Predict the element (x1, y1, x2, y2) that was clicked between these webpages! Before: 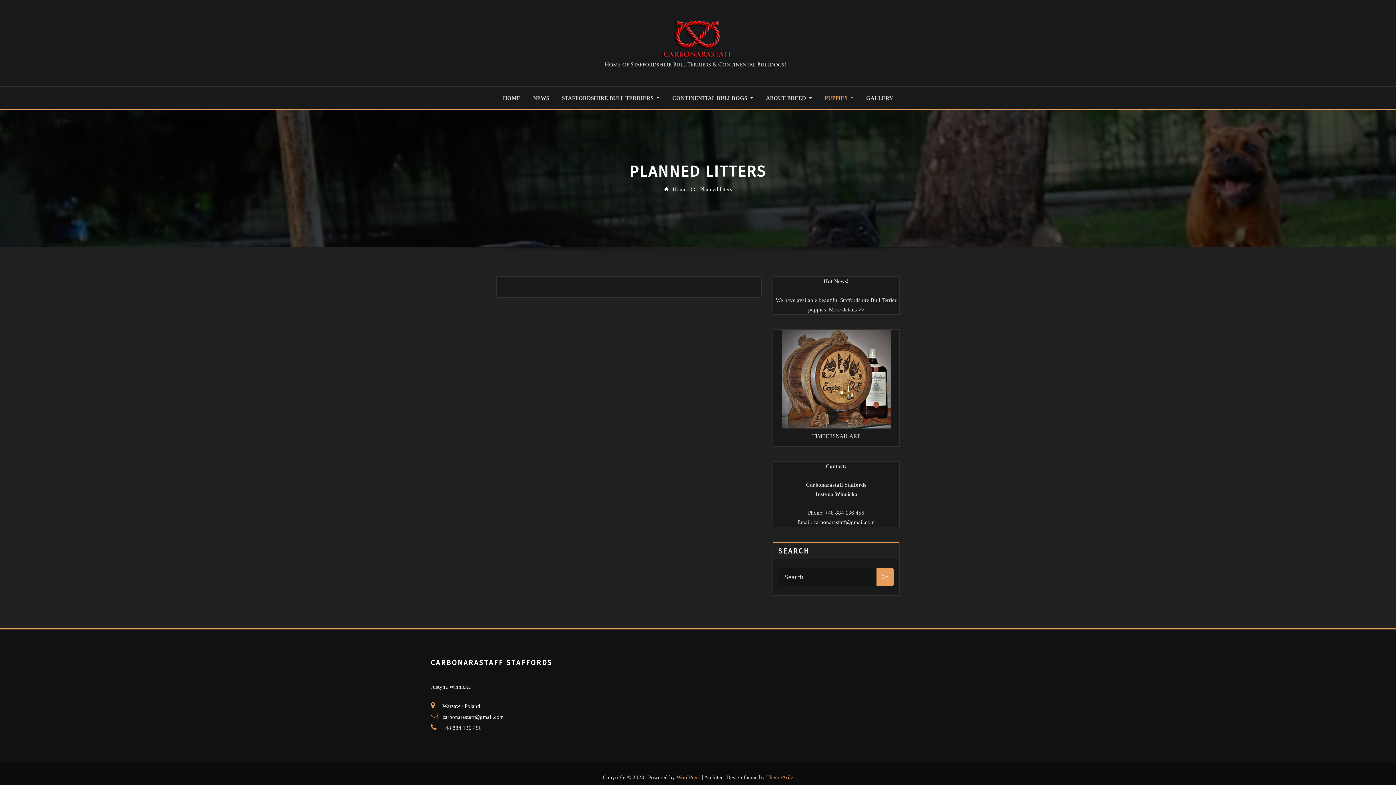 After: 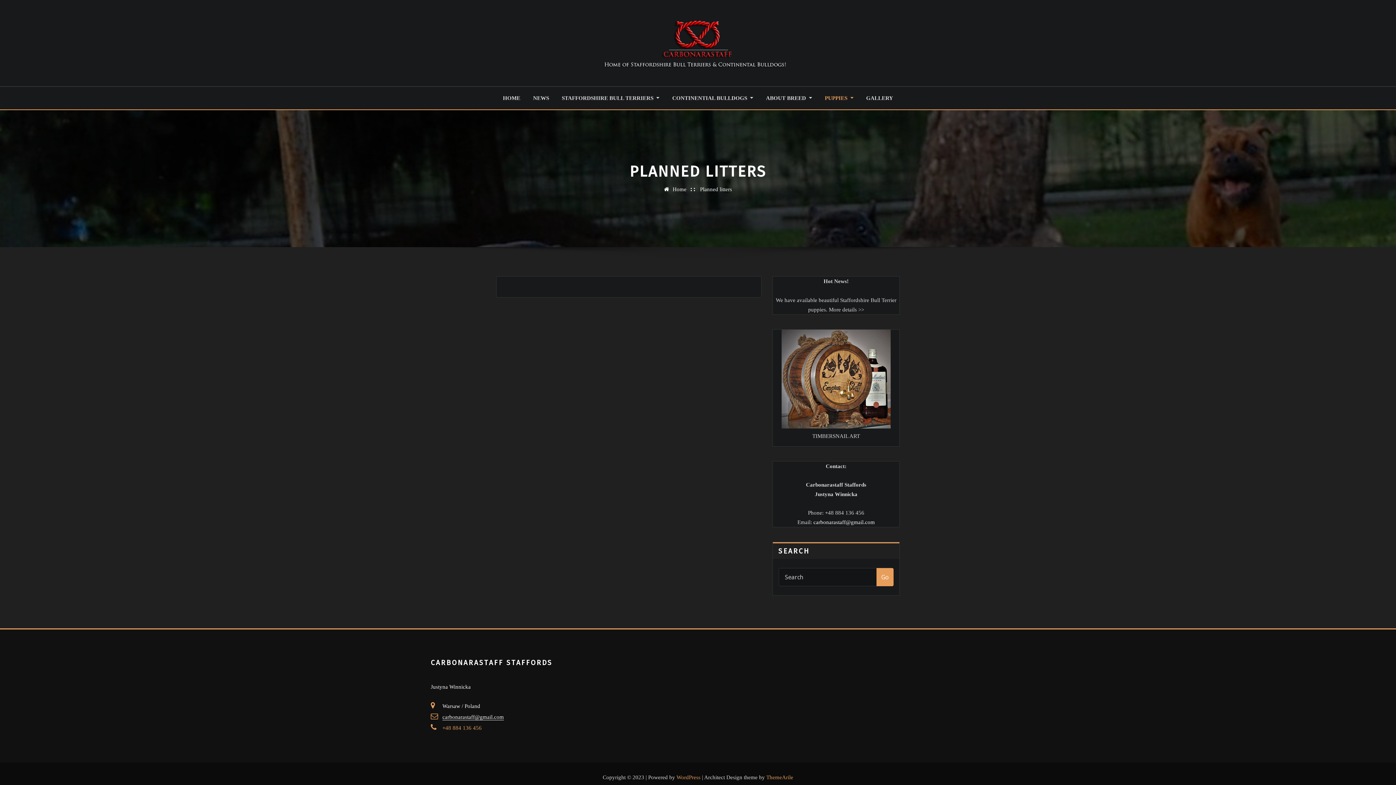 Action: bbox: (442, 725, 481, 731) label: +48 884 136 456